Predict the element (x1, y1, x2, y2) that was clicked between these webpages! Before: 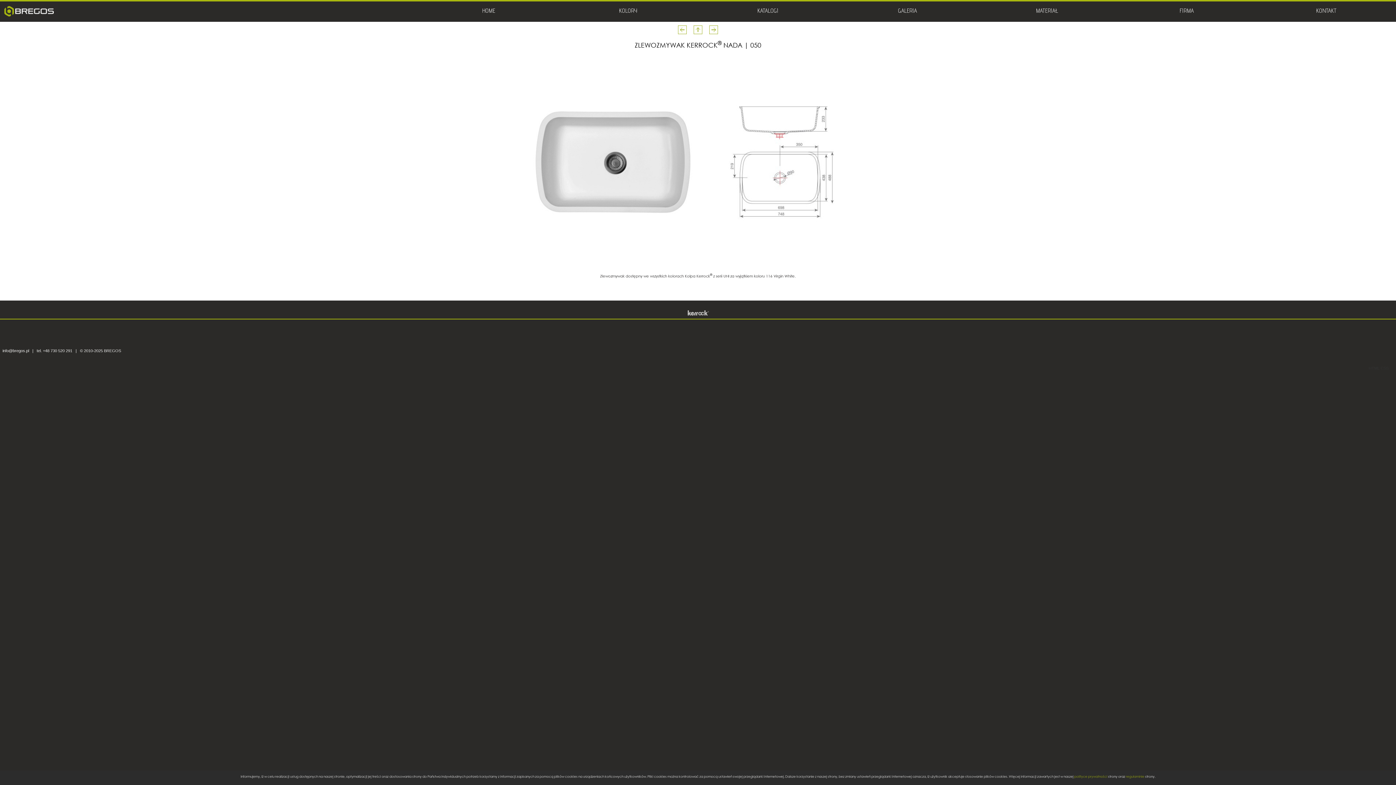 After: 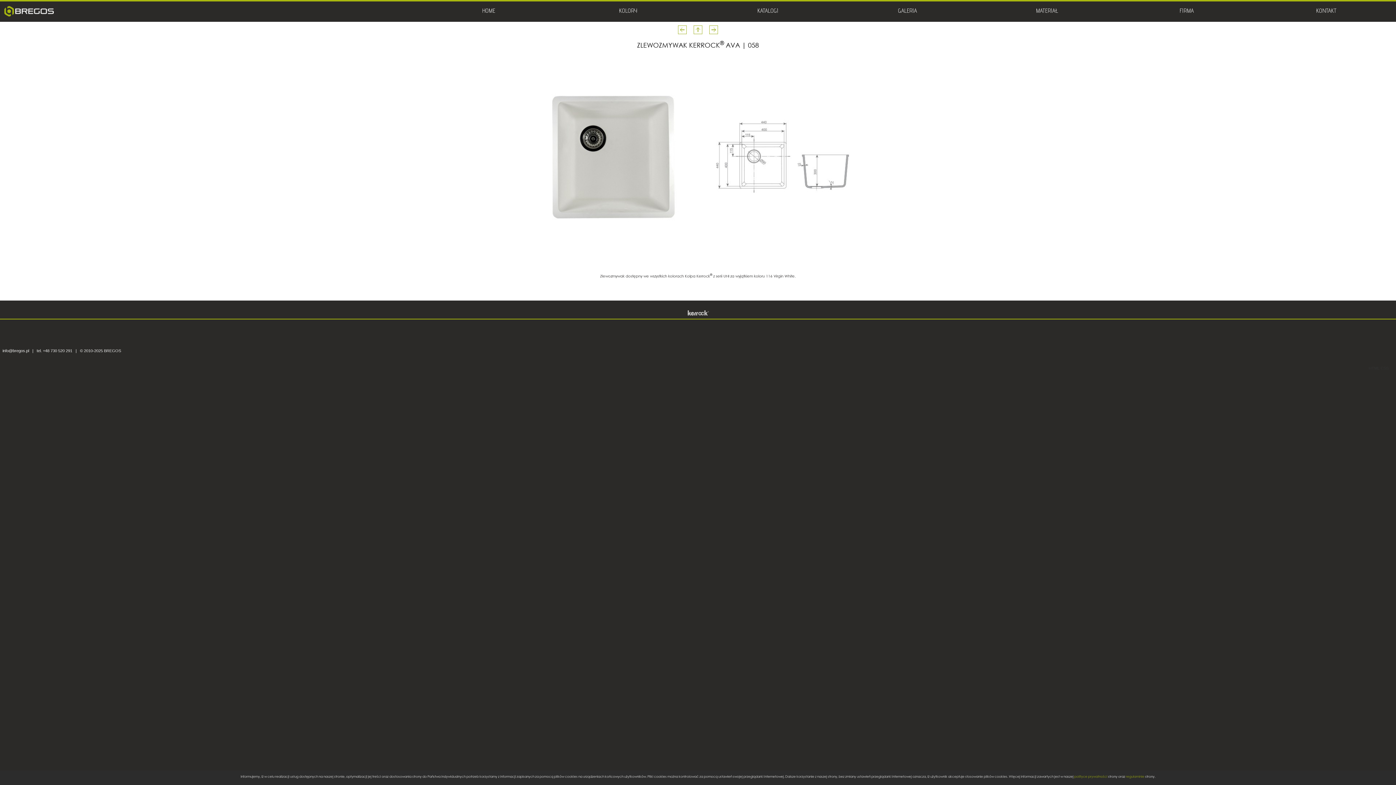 Action: bbox: (678, 25, 686, 35)